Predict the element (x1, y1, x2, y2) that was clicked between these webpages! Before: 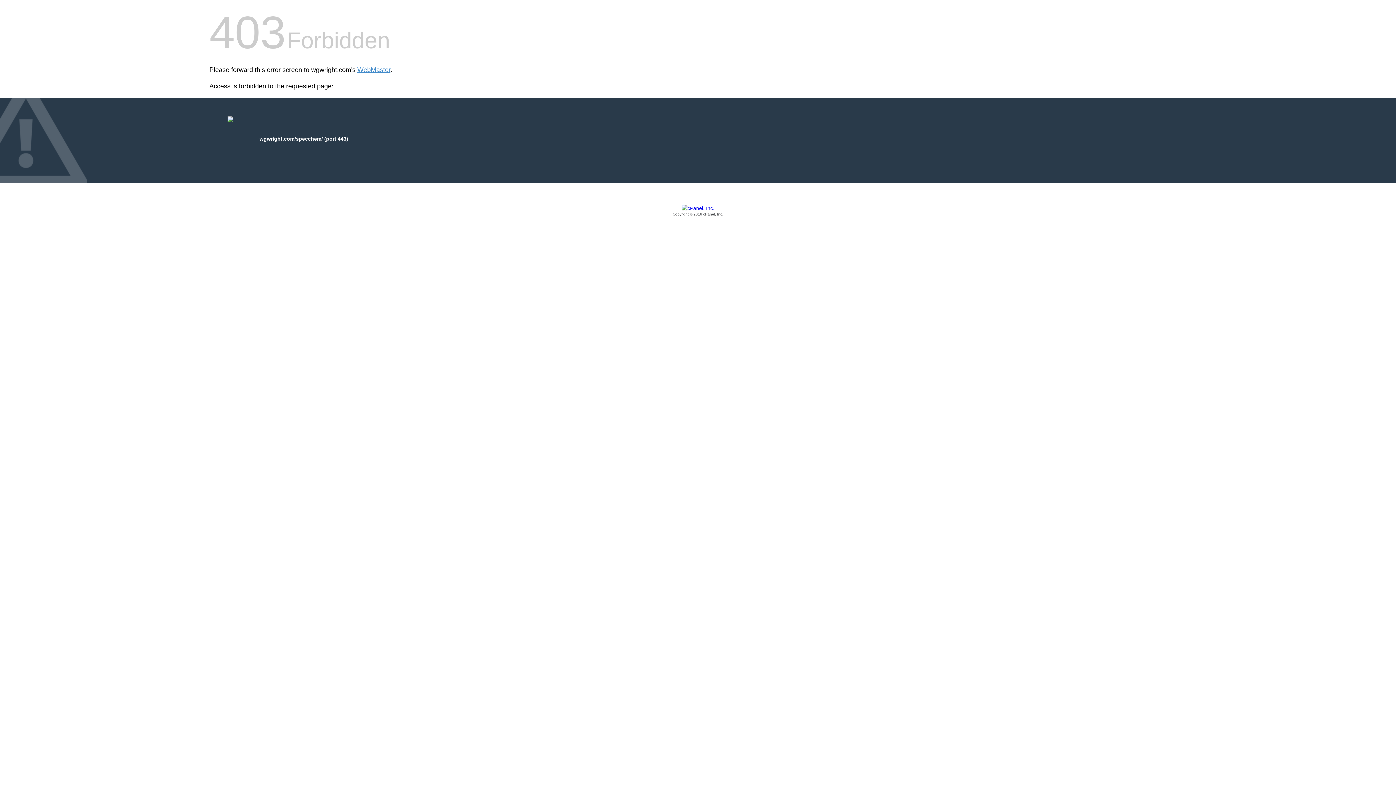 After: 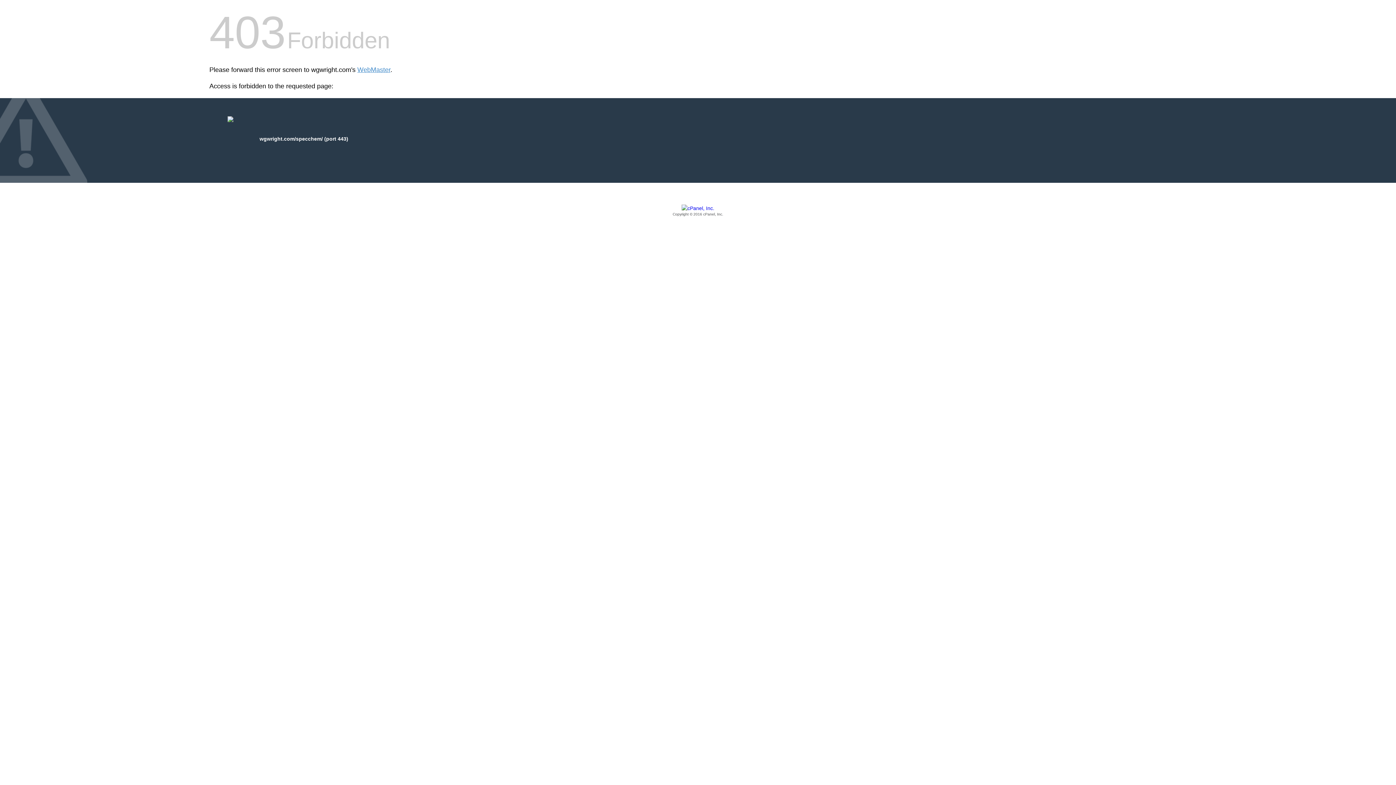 Action: bbox: (209, 205, 1186, 217) label: Copyright © 2016 cPanel, Inc.